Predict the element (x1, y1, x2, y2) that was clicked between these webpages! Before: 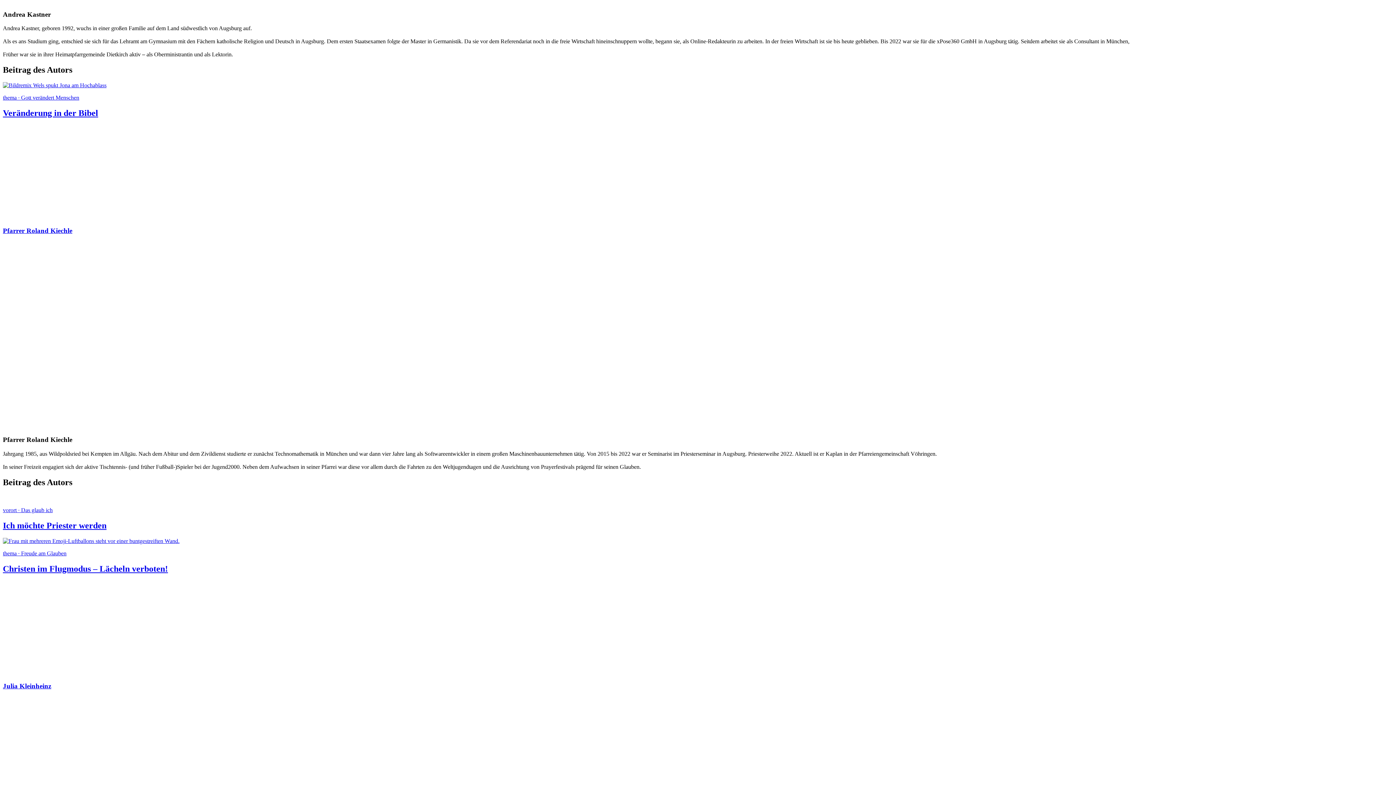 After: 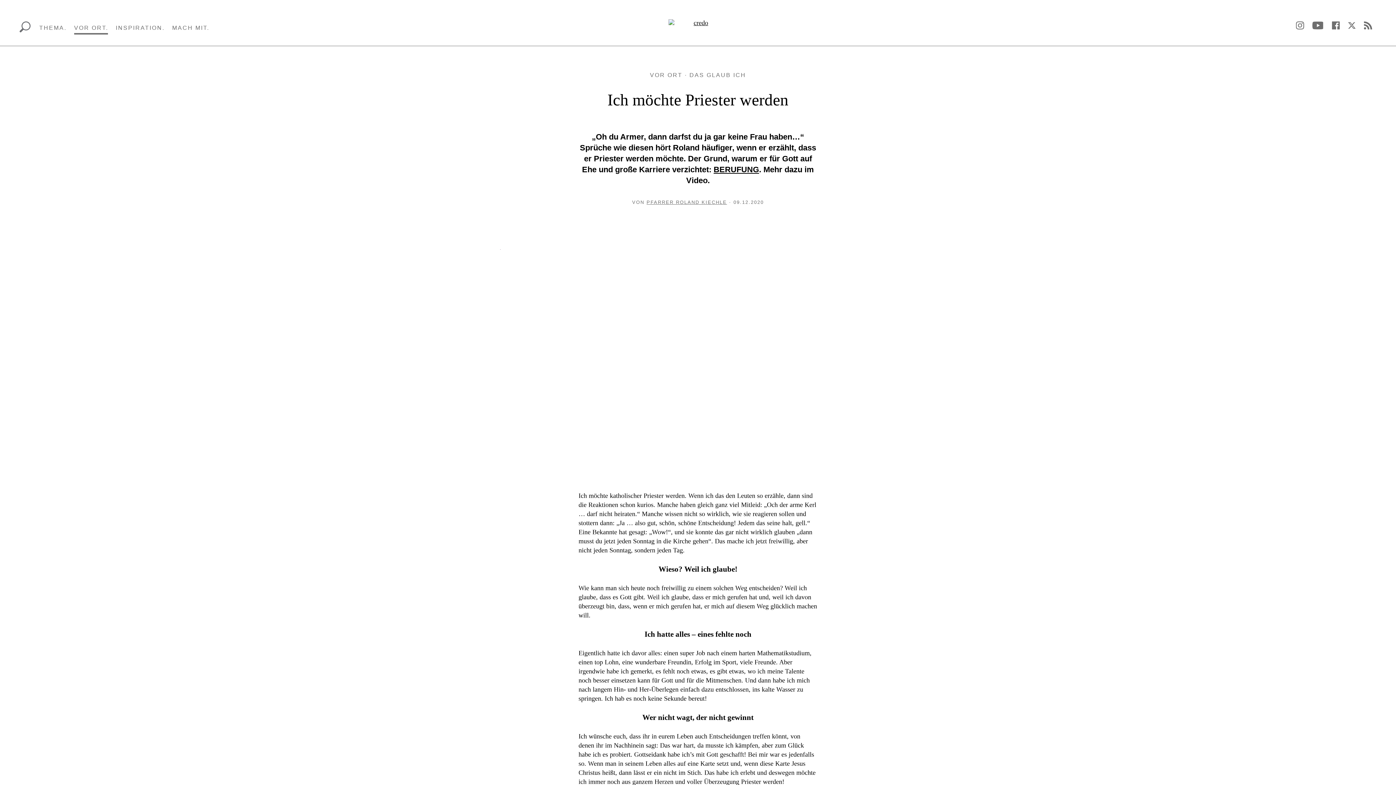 Action: label: vorort · Das glaub ich

Ich möchte Priester werden bbox: (2, 494, 1393, 530)